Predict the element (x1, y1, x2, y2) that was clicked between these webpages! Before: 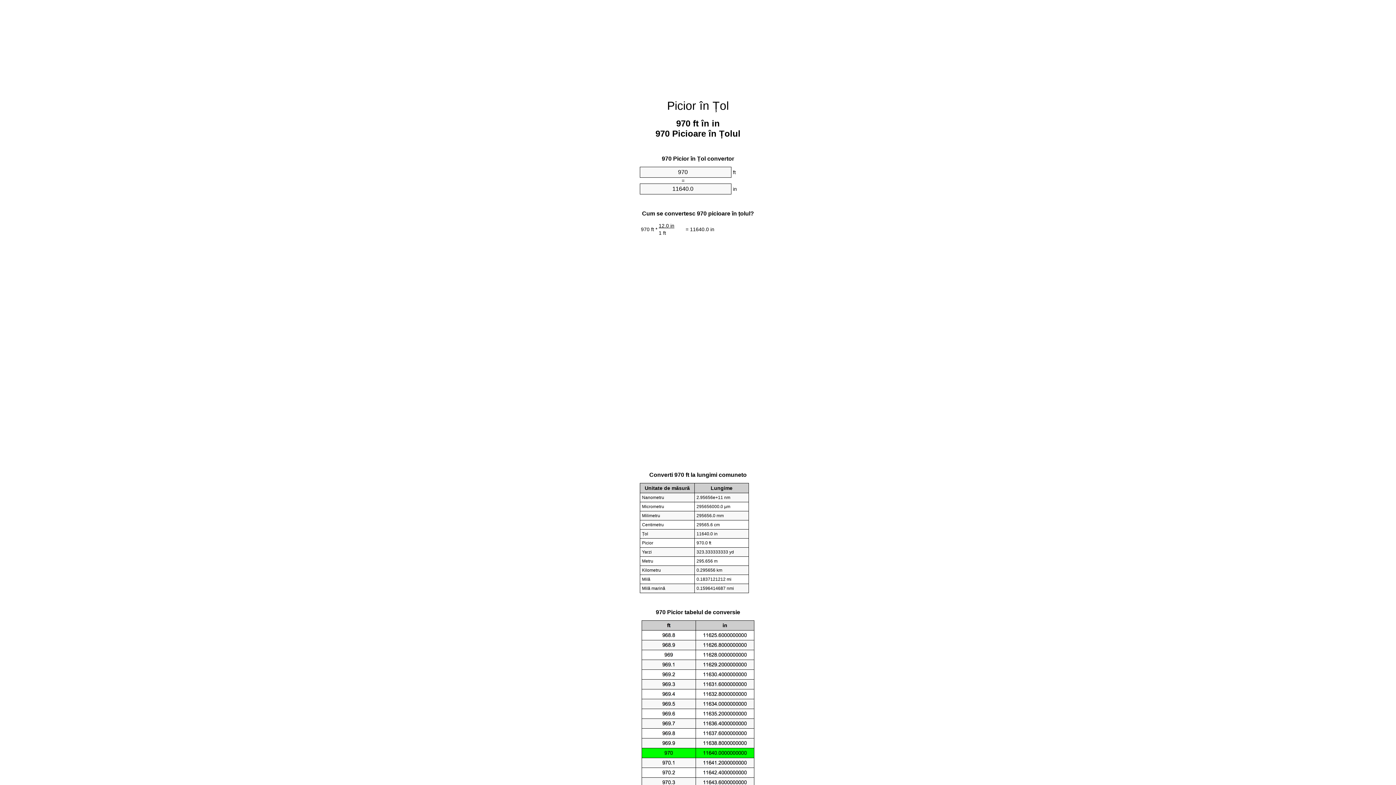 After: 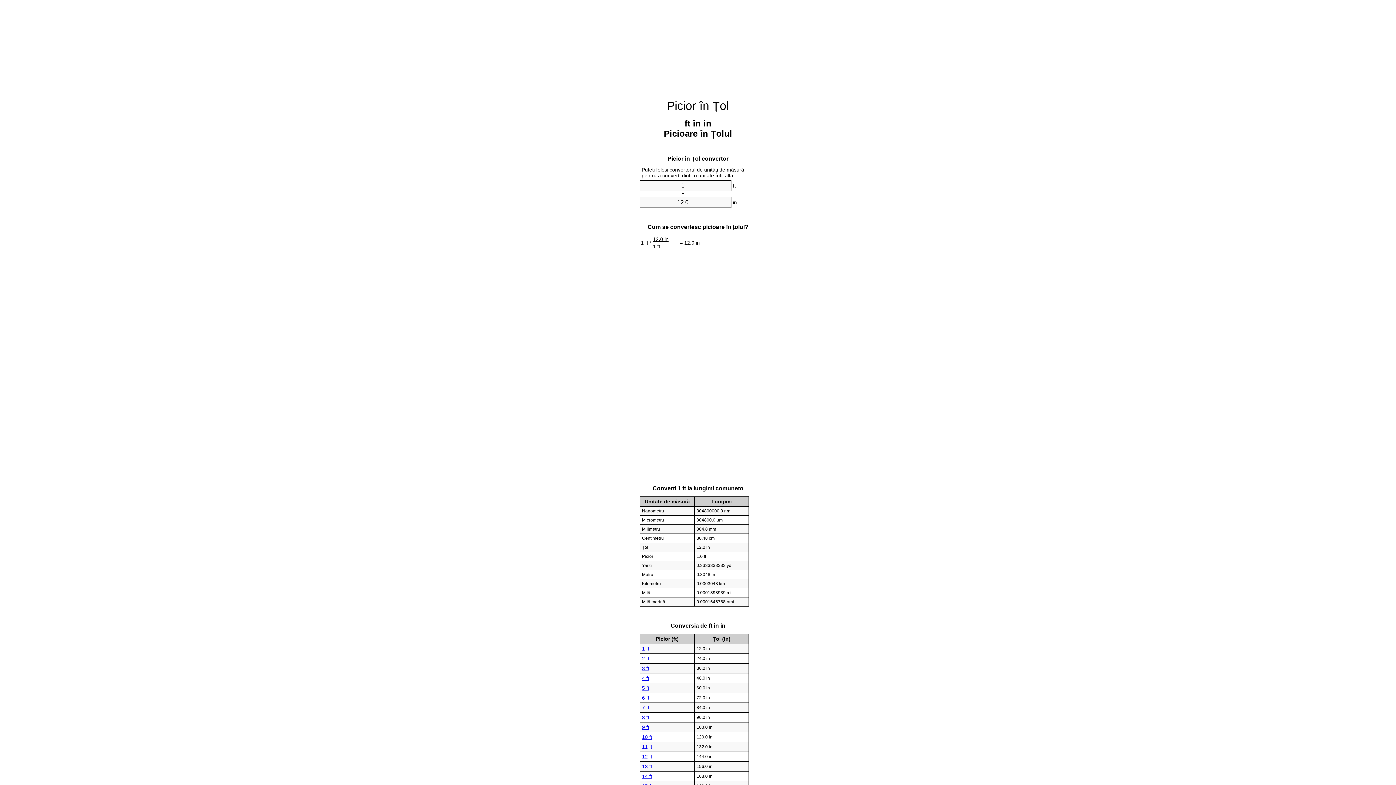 Action: bbox: (667, 99, 729, 112) label: Picior în Țol